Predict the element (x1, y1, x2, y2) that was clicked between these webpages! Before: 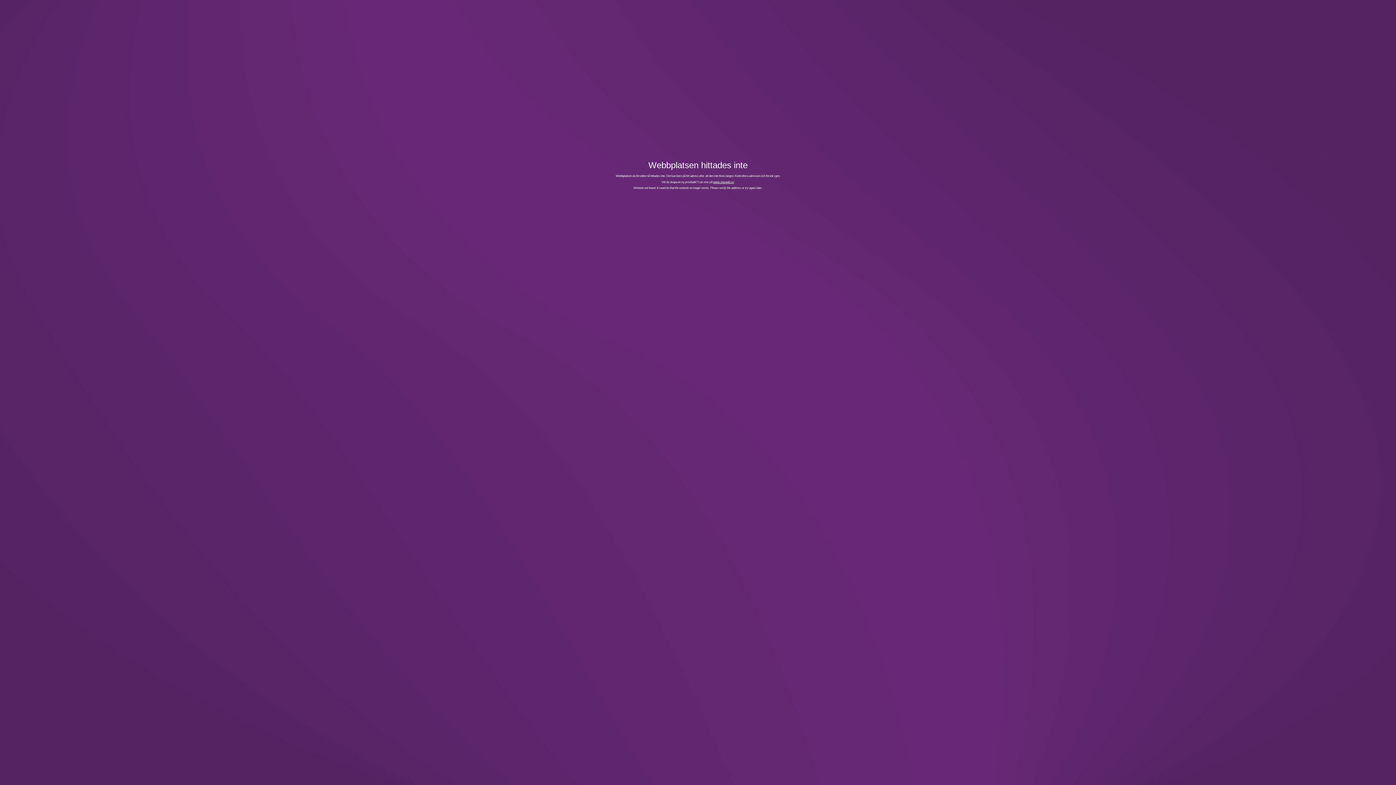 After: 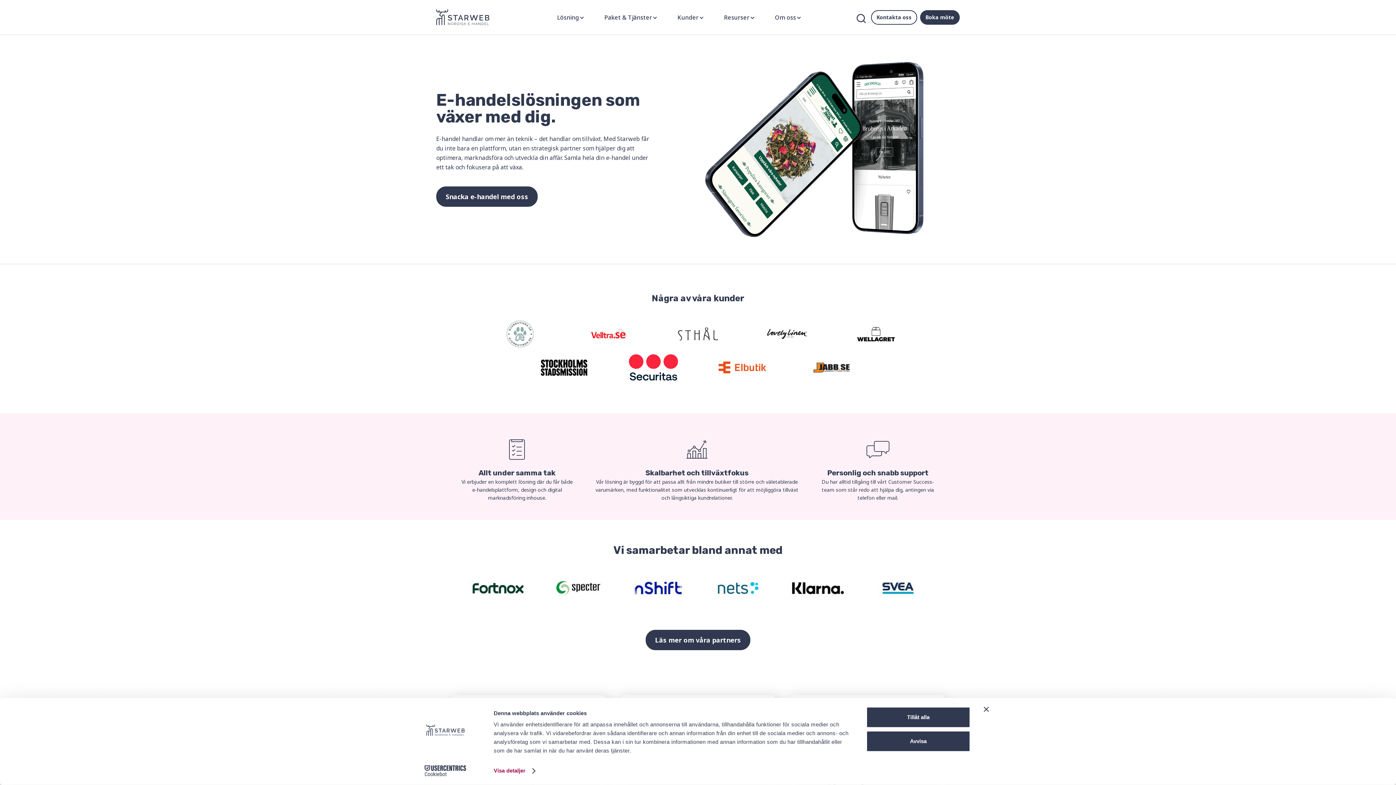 Action: label: www.starweb.se bbox: (713, 180, 734, 183)